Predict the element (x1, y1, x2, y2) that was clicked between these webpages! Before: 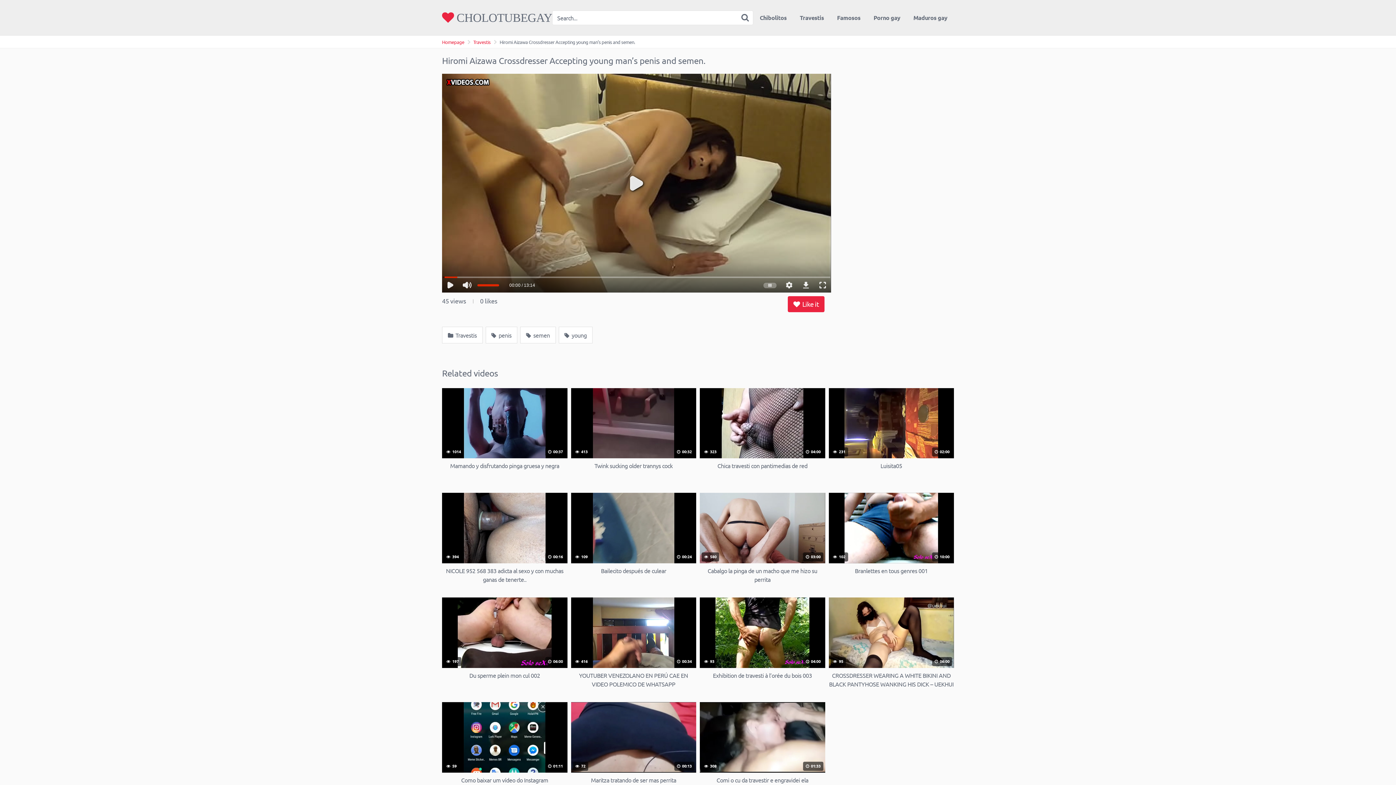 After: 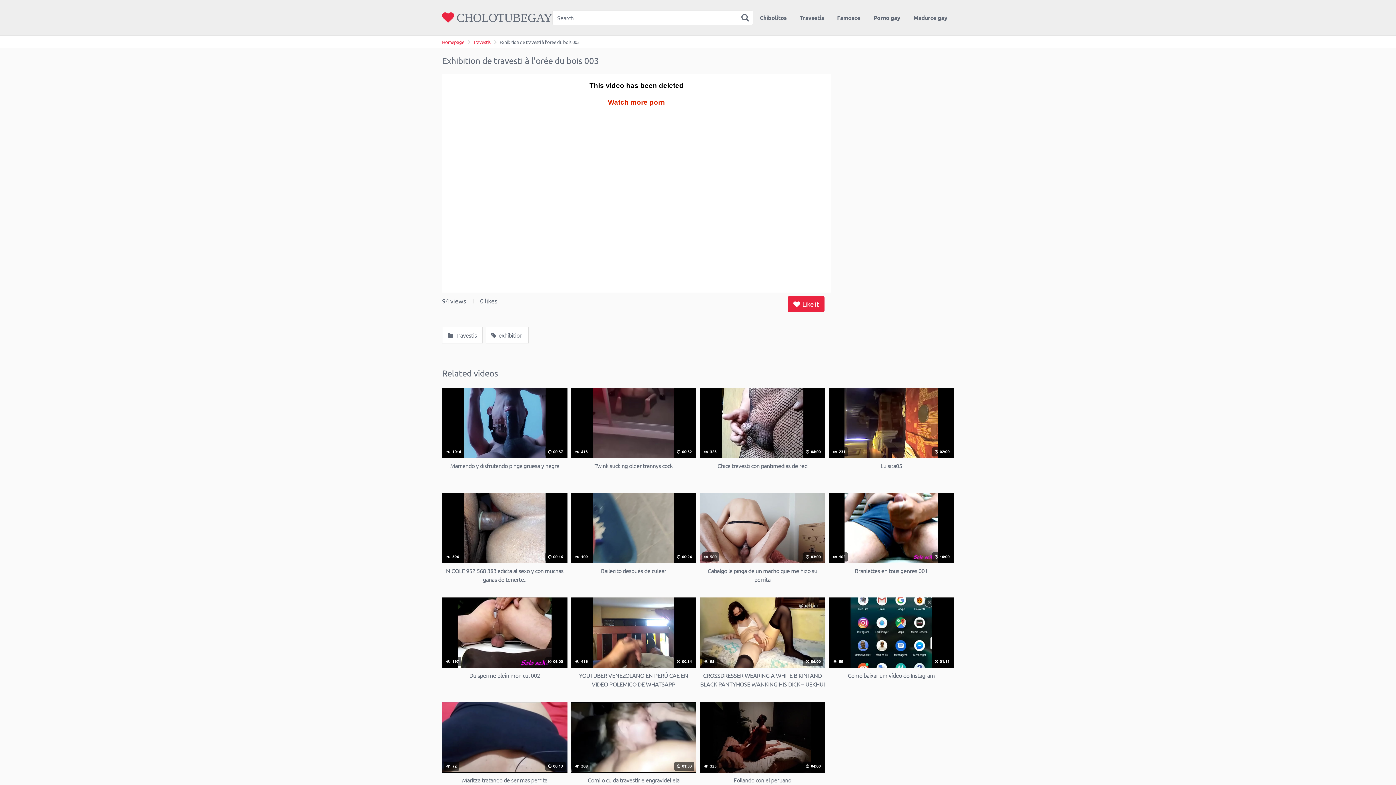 Action: bbox: (700, 597, 825, 688) label:  93
 04:00
Exhibition de travesti à l’orée du bois 003